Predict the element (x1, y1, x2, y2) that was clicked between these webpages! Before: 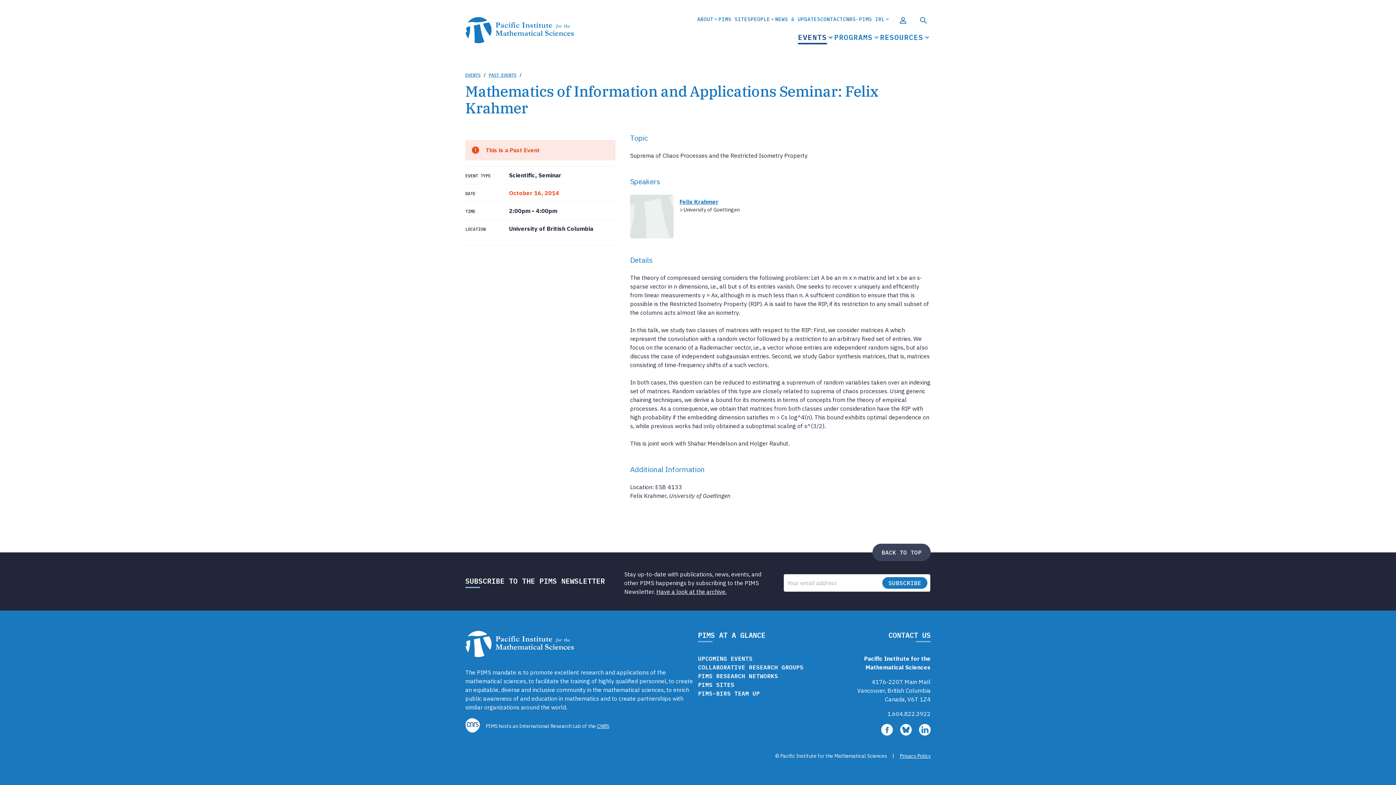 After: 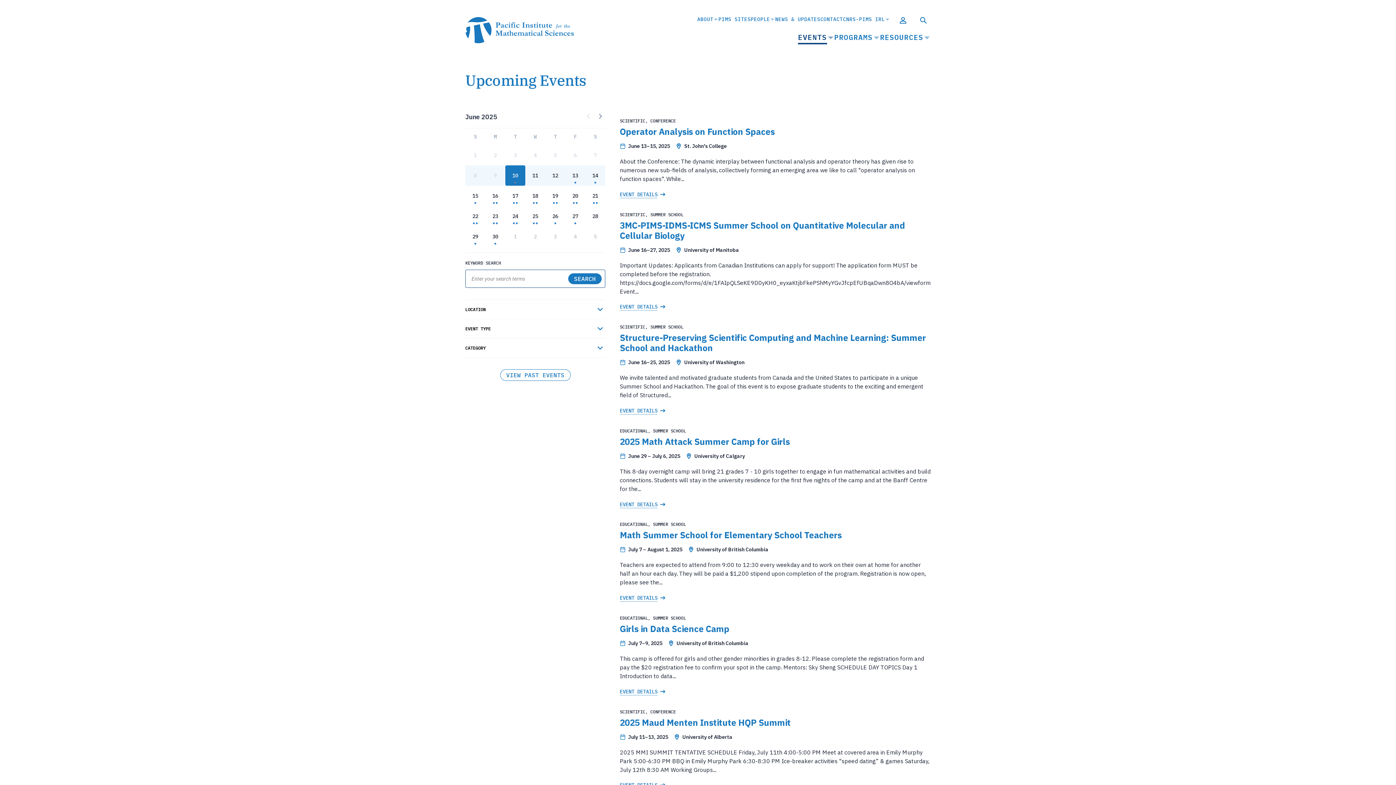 Action: bbox: (698, 654, 752, 663) label: UPCOMING EVENTS